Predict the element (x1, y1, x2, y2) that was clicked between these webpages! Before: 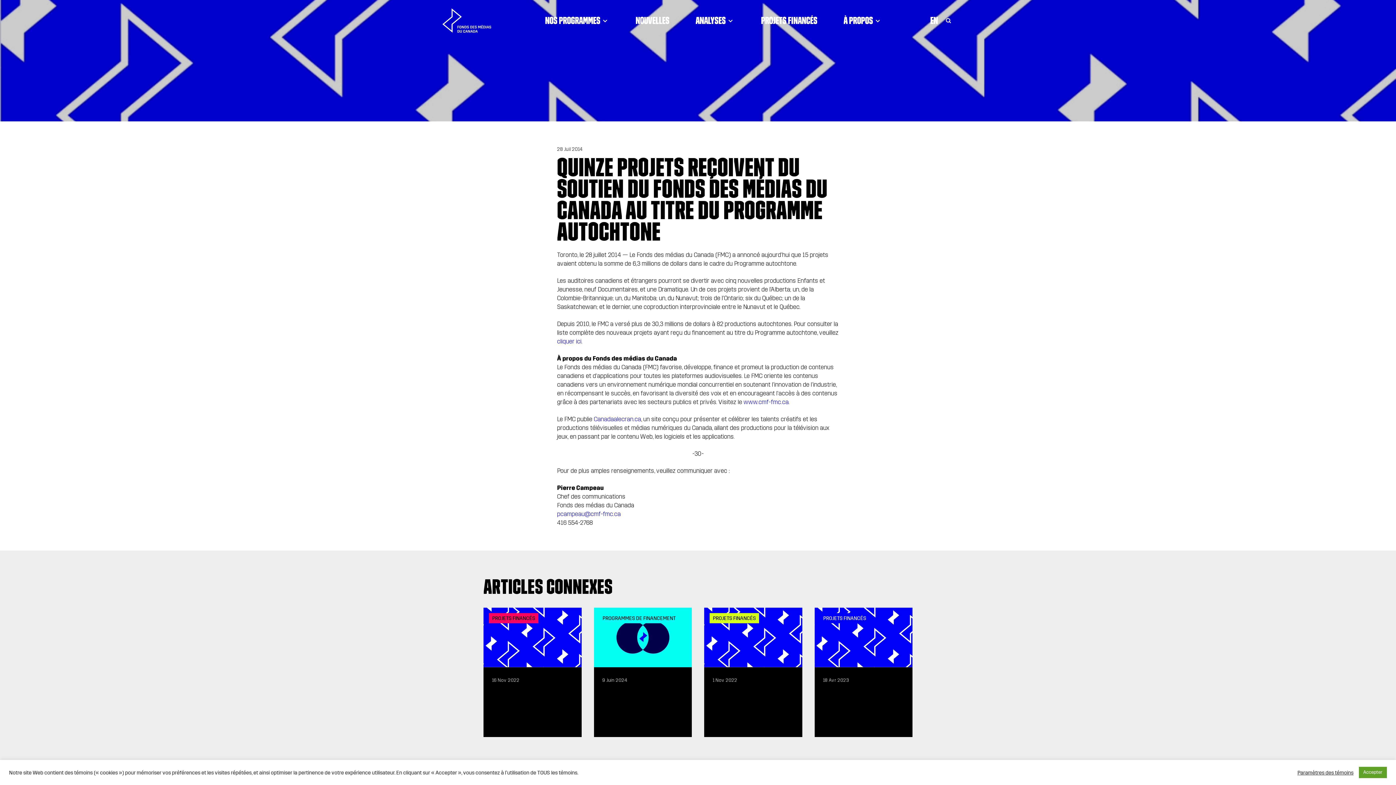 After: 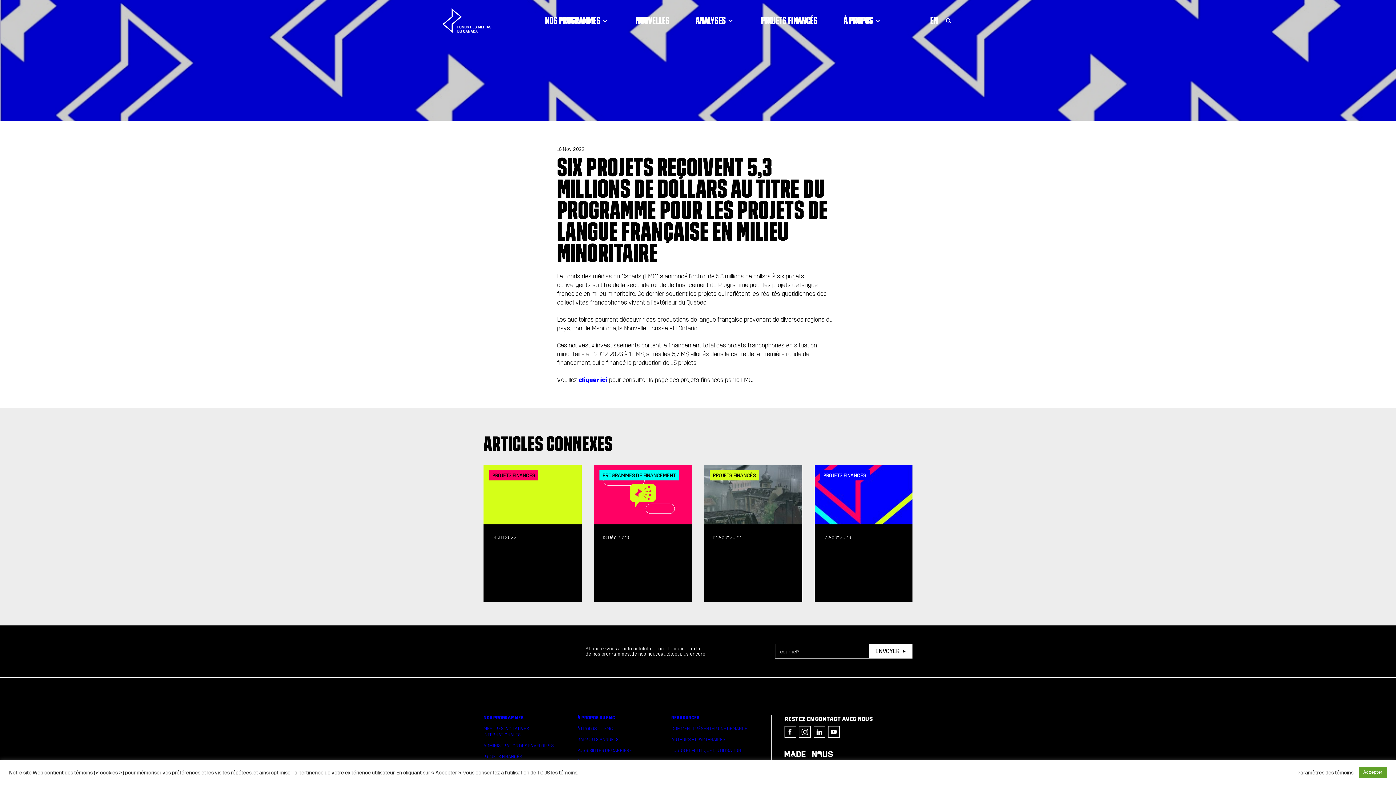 Action: bbox: (492, 686, 567, 720) label: Six projets reçoivent 5,3 millions de dollars au titre du...